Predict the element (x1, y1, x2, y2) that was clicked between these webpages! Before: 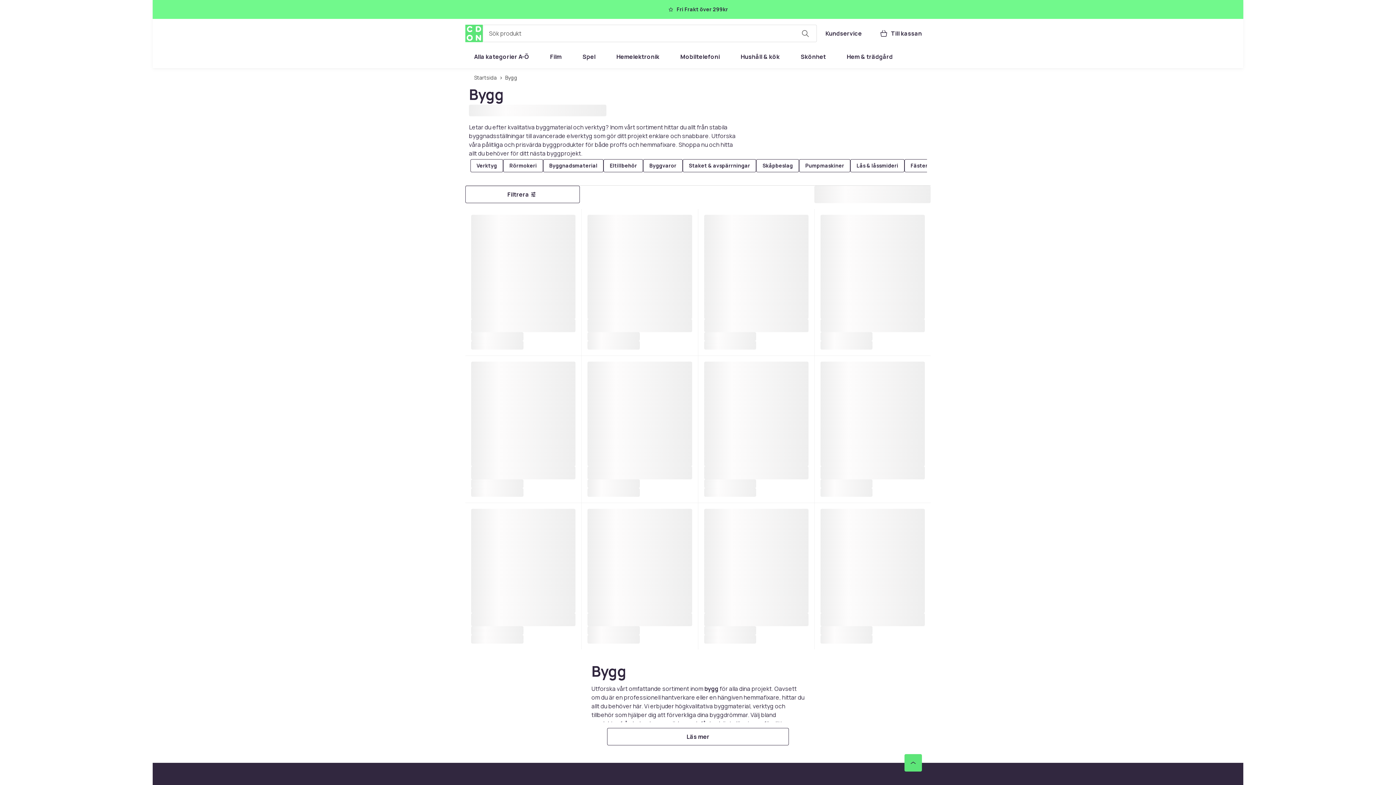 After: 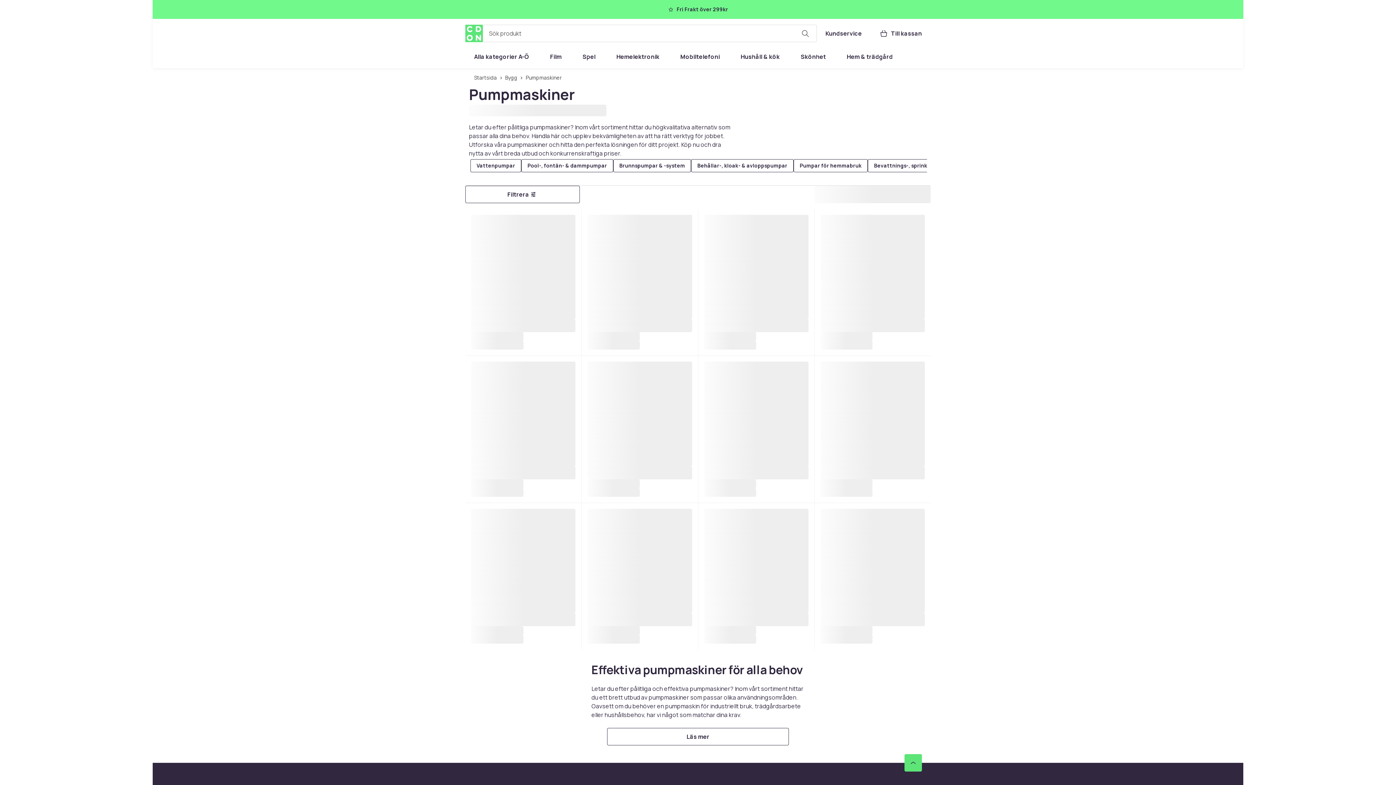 Action: bbox: (799, 159, 850, 172) label: Pumpmaskiner